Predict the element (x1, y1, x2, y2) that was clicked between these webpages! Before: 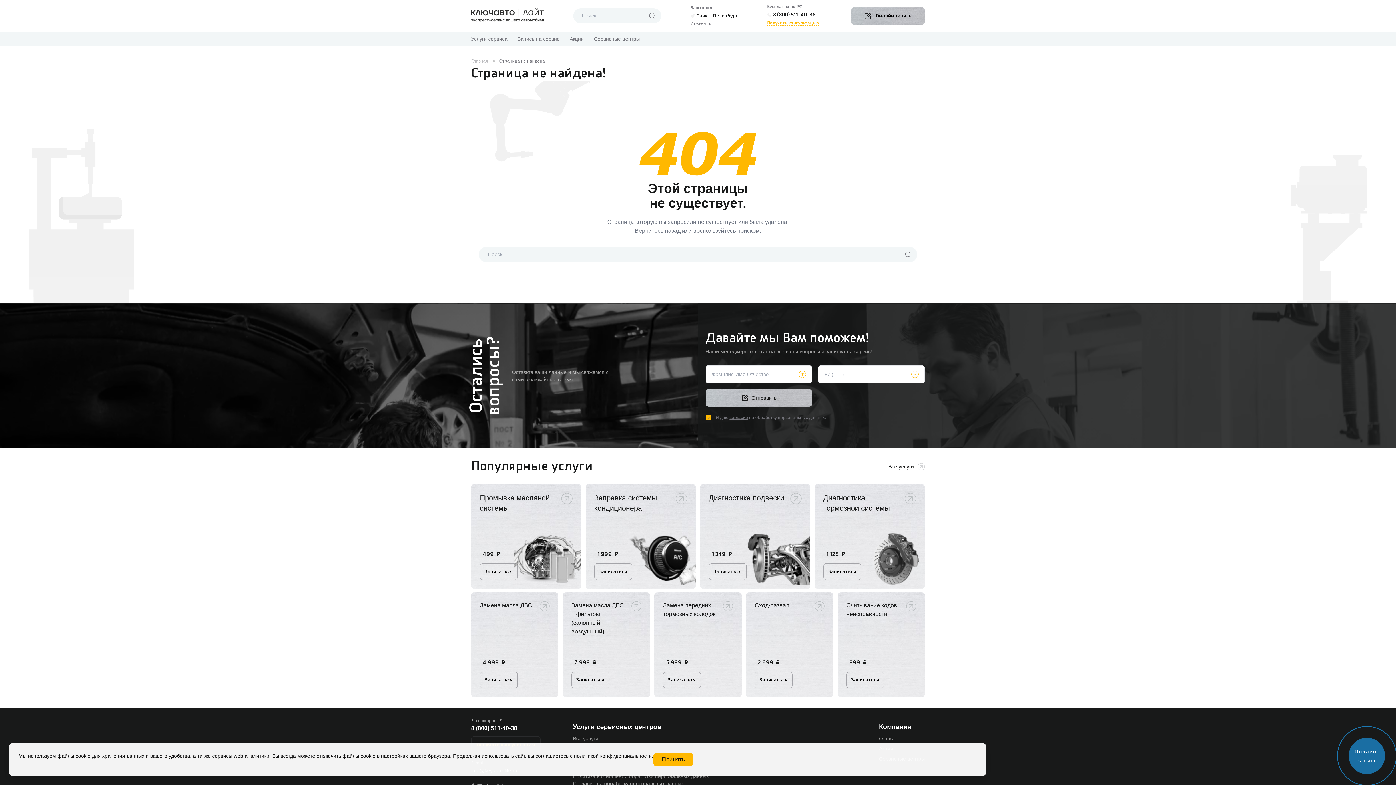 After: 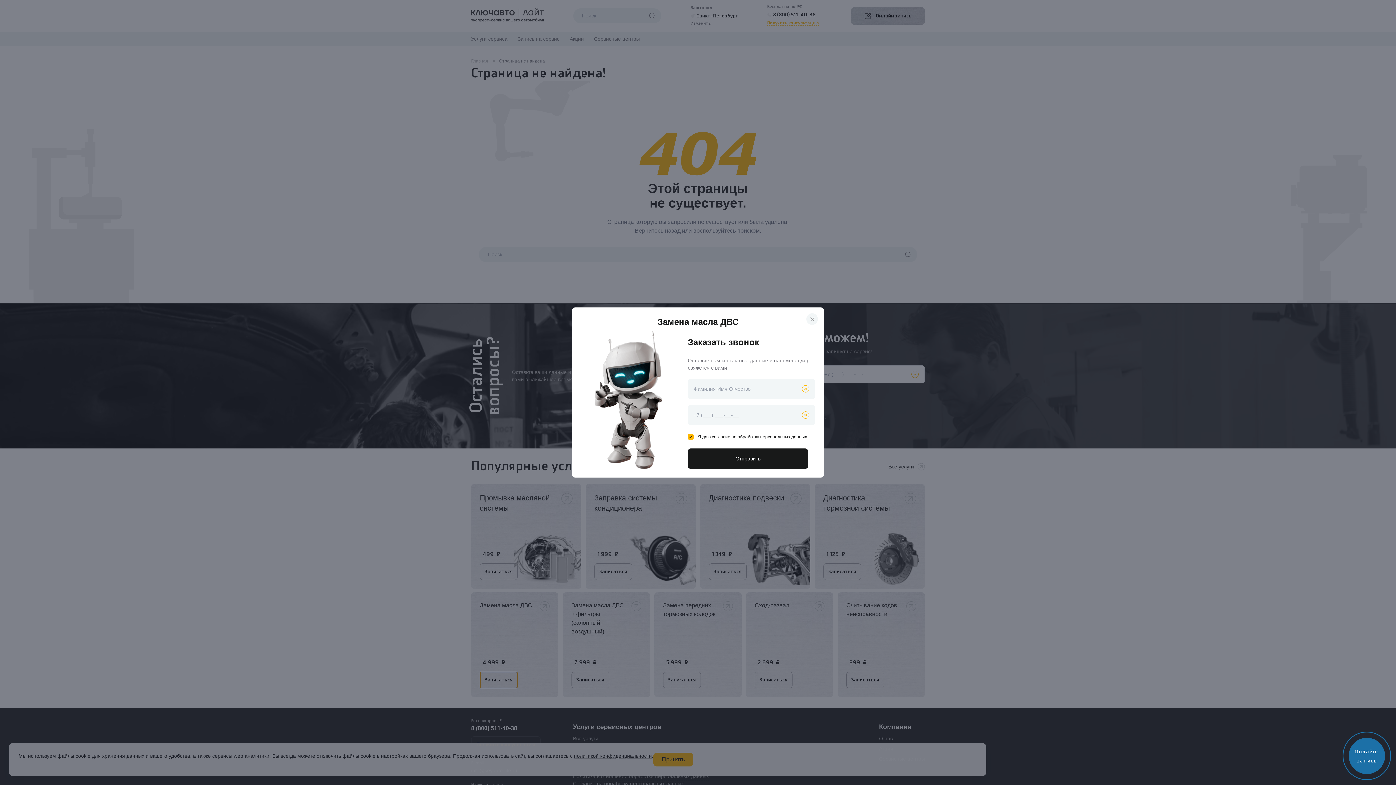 Action: bbox: (480, 672, 517, 688) label: Записаться